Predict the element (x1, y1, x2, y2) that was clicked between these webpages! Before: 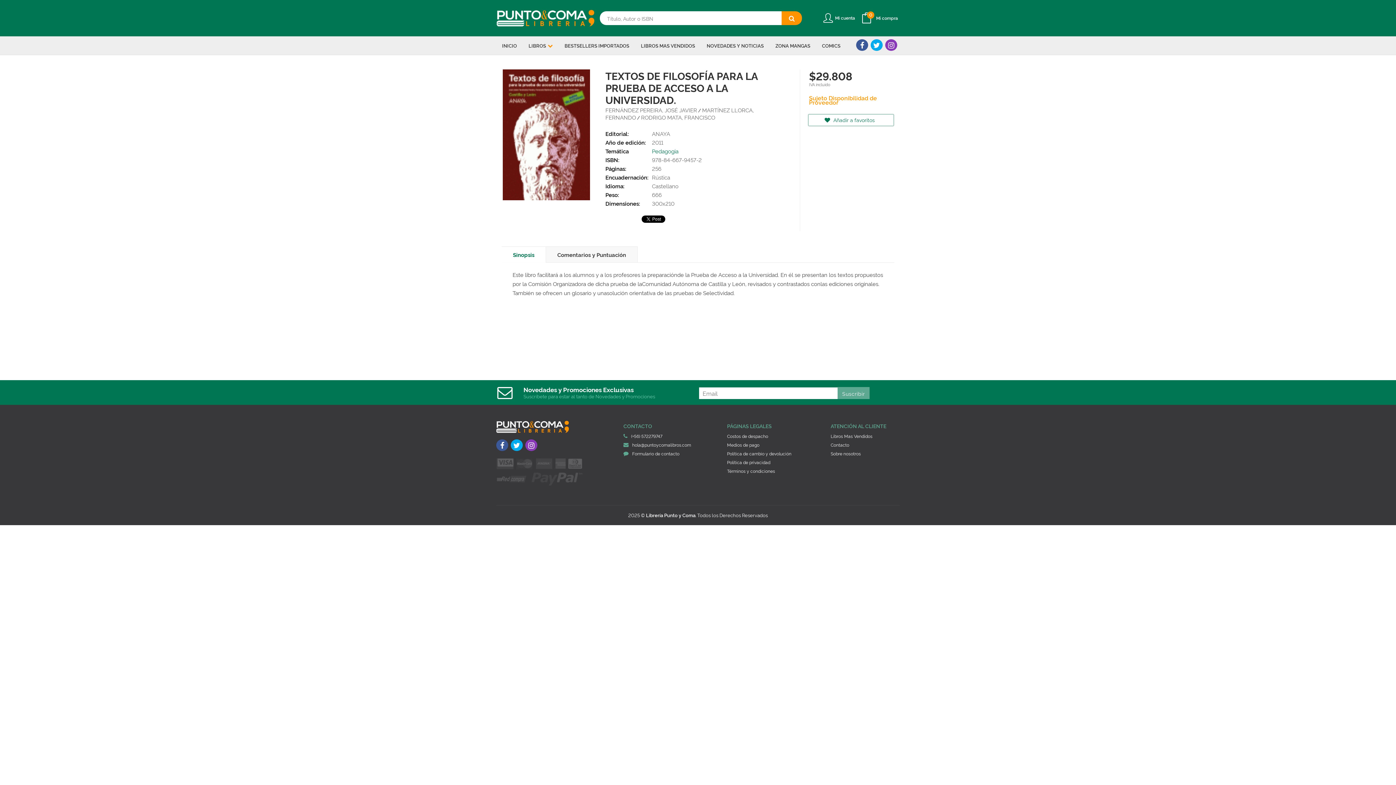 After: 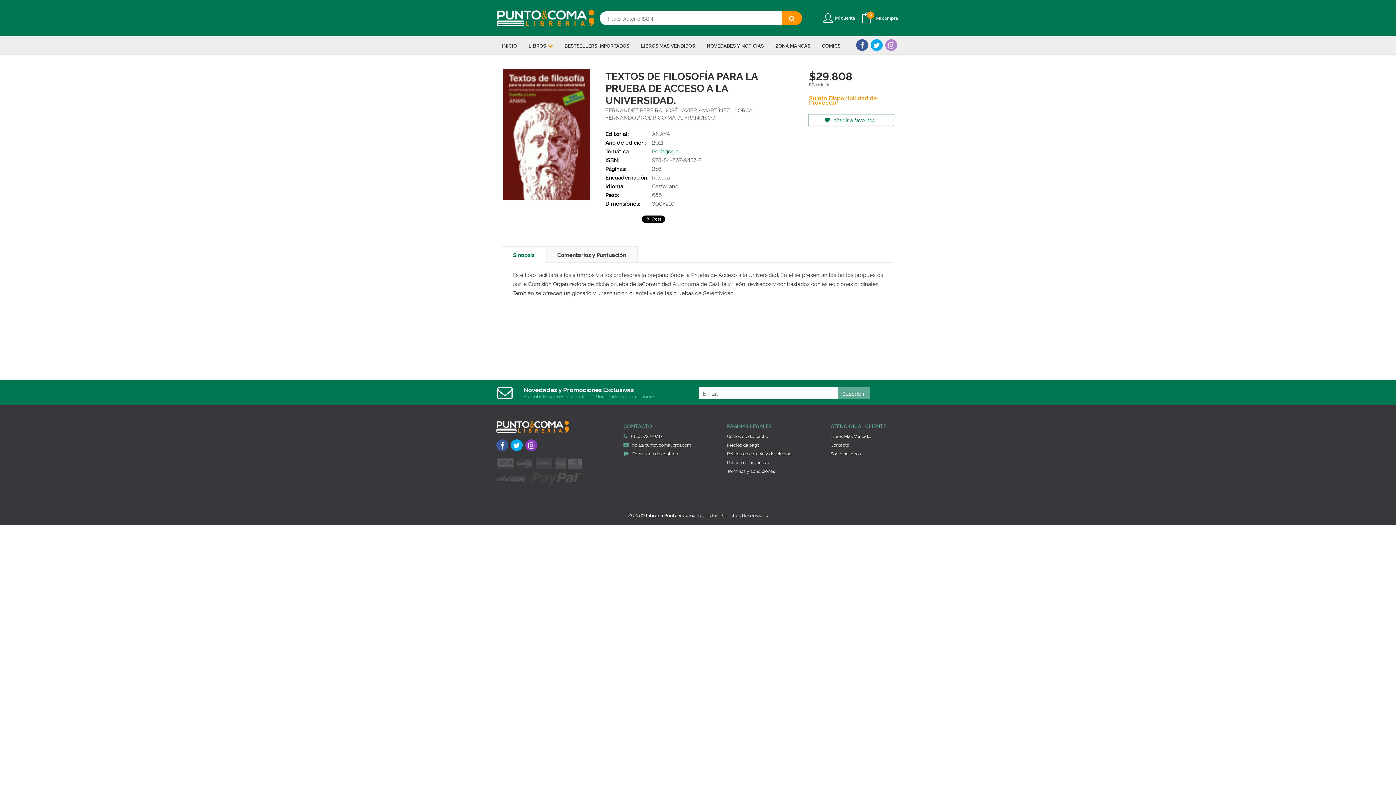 Action: bbox: (885, 39, 897, 50)